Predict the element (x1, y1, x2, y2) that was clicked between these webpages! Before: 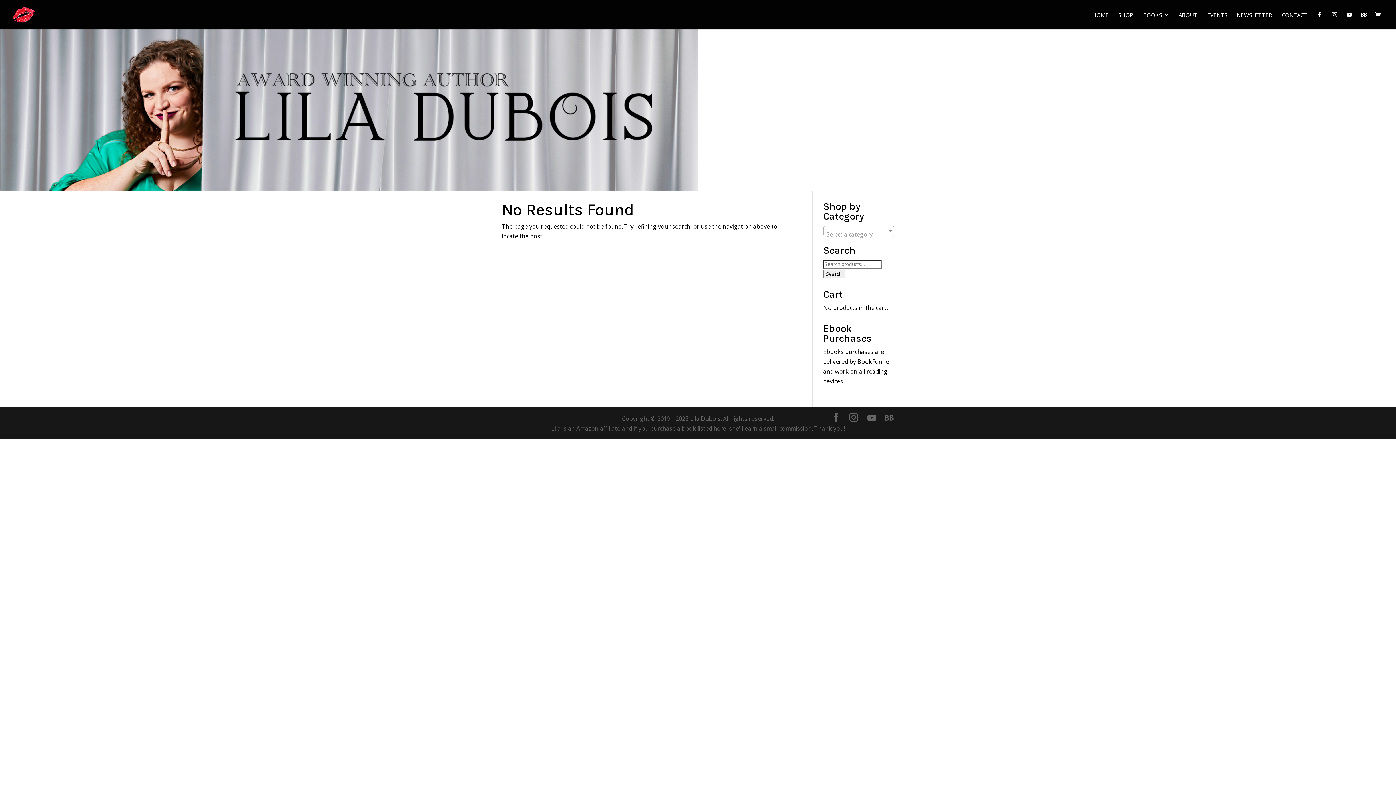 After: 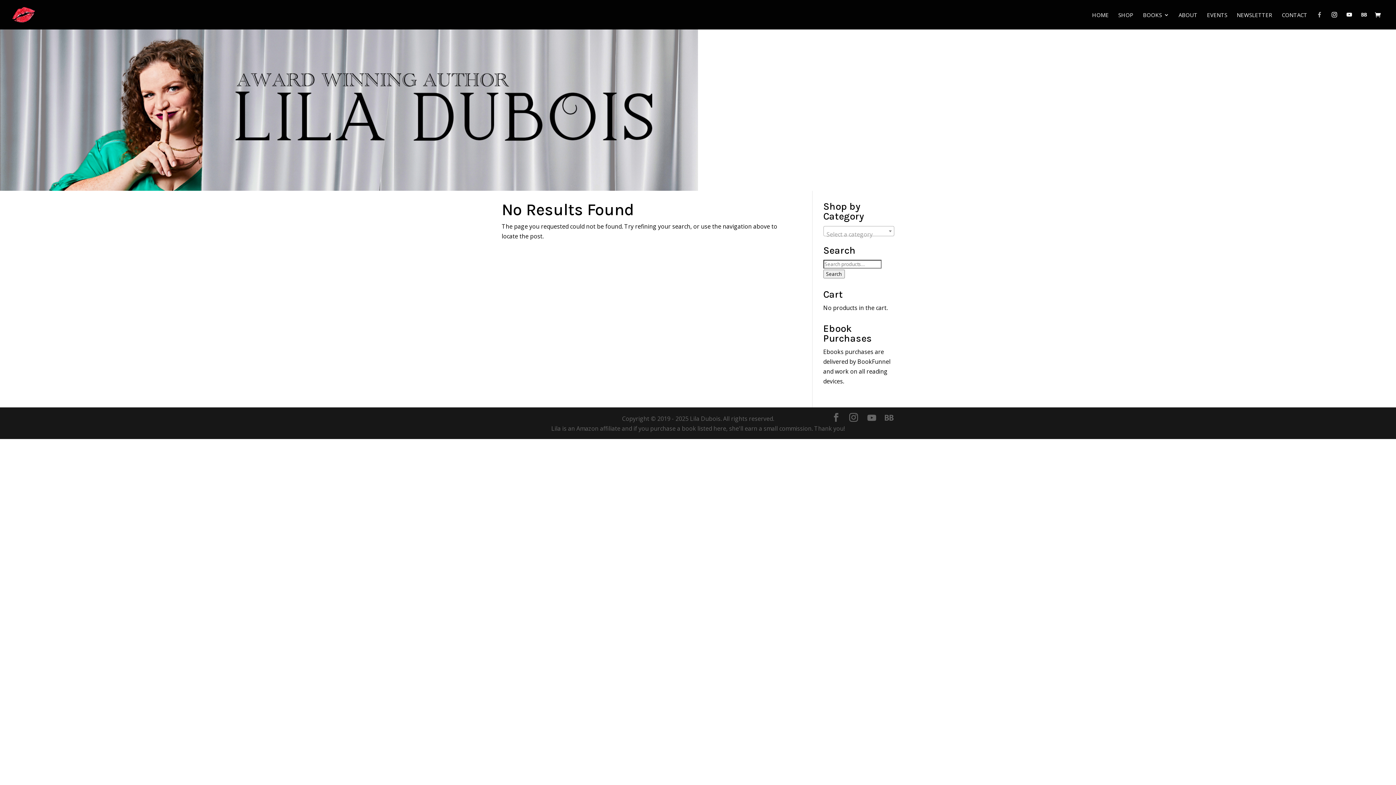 Action: bbox: (1317, 12, 1322, 29)